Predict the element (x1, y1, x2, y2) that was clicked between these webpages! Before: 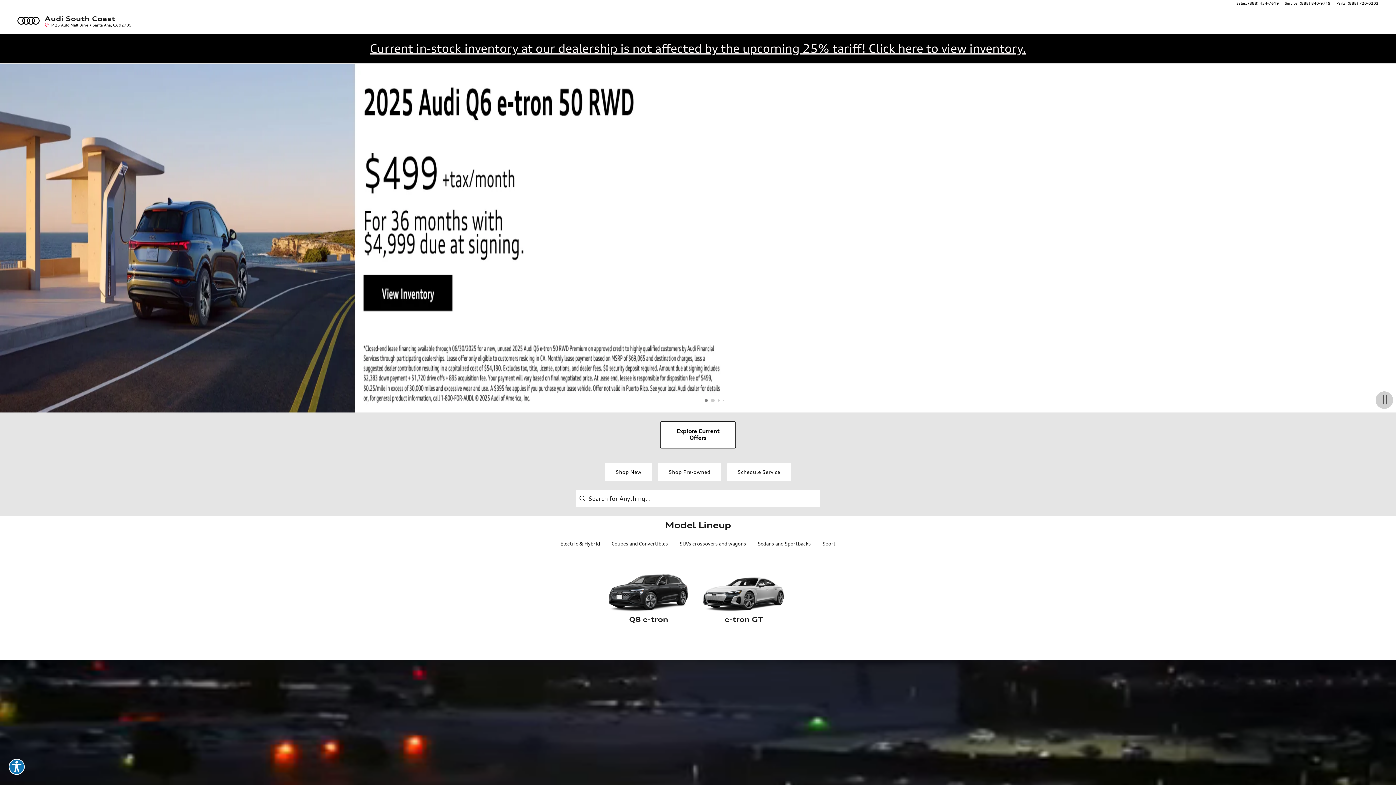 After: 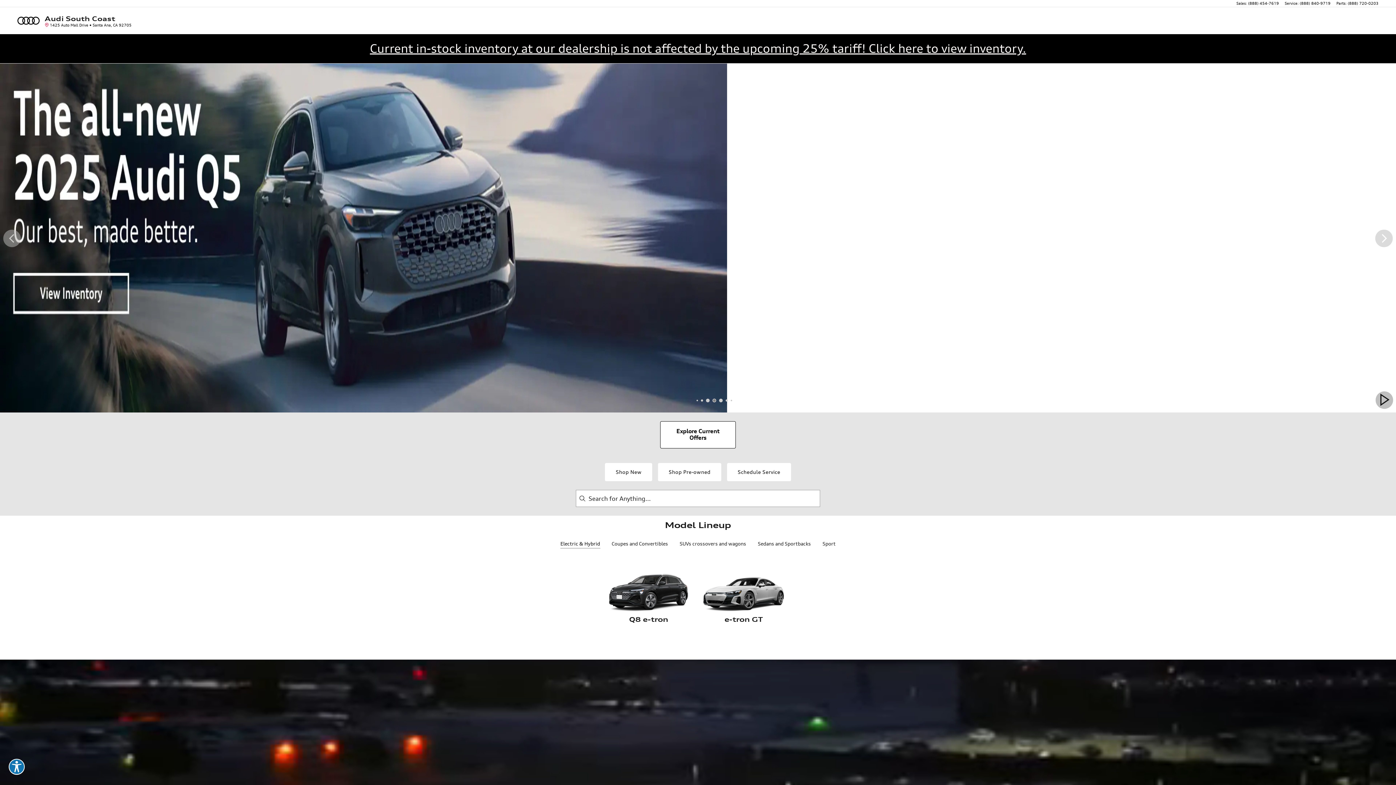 Action: label: Stop slide rotation bbox: (1373, 388, 1396, 412)